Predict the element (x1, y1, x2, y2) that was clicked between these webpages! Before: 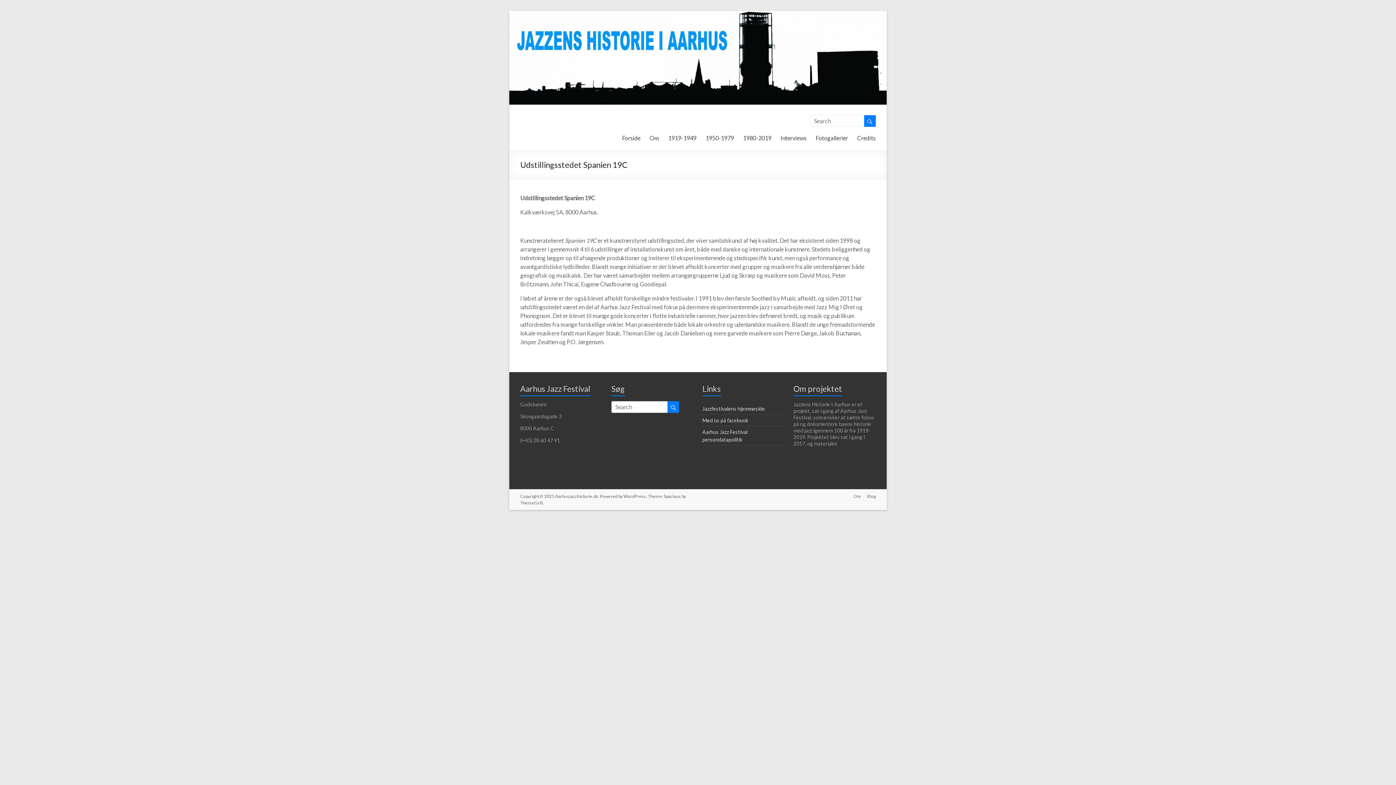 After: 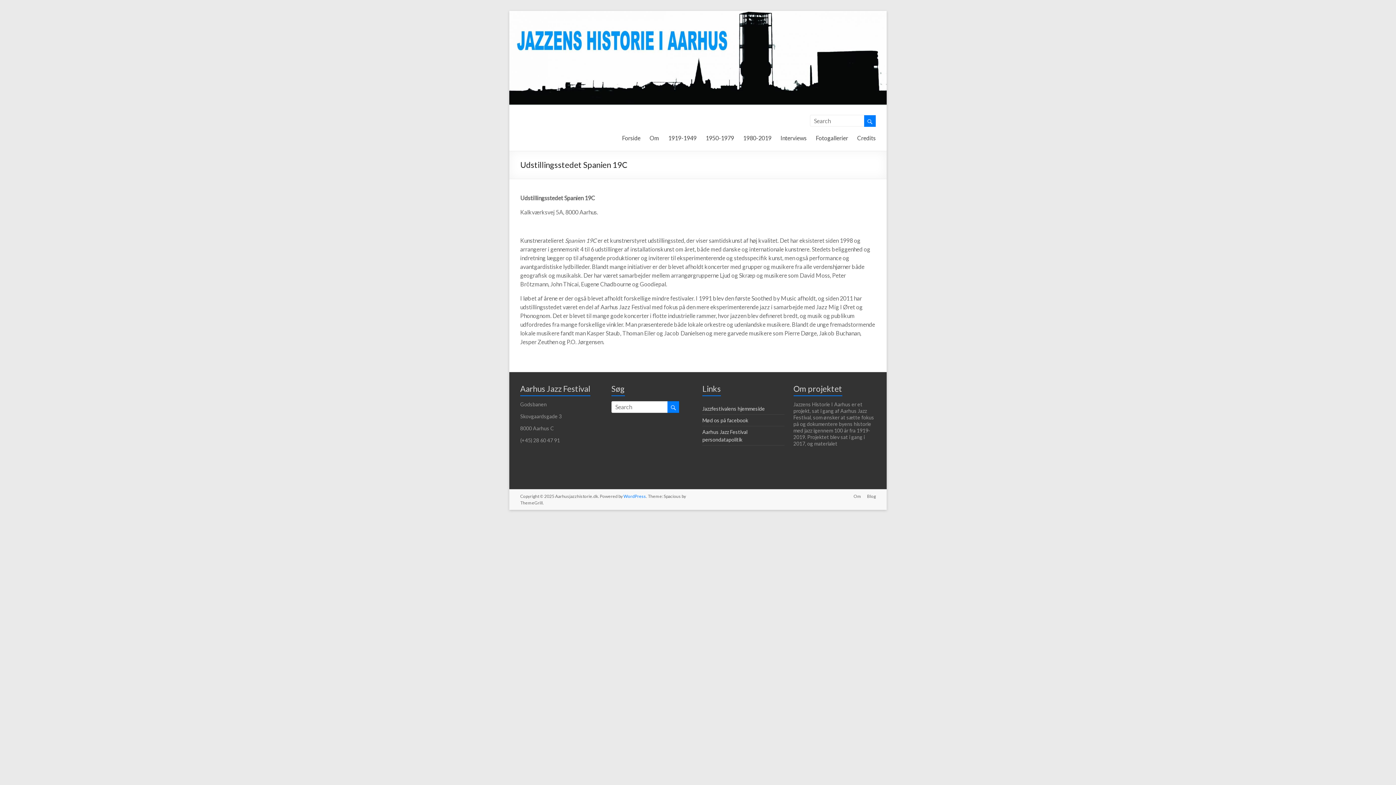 Action: bbox: (623, 493, 646, 499) label: WordPress